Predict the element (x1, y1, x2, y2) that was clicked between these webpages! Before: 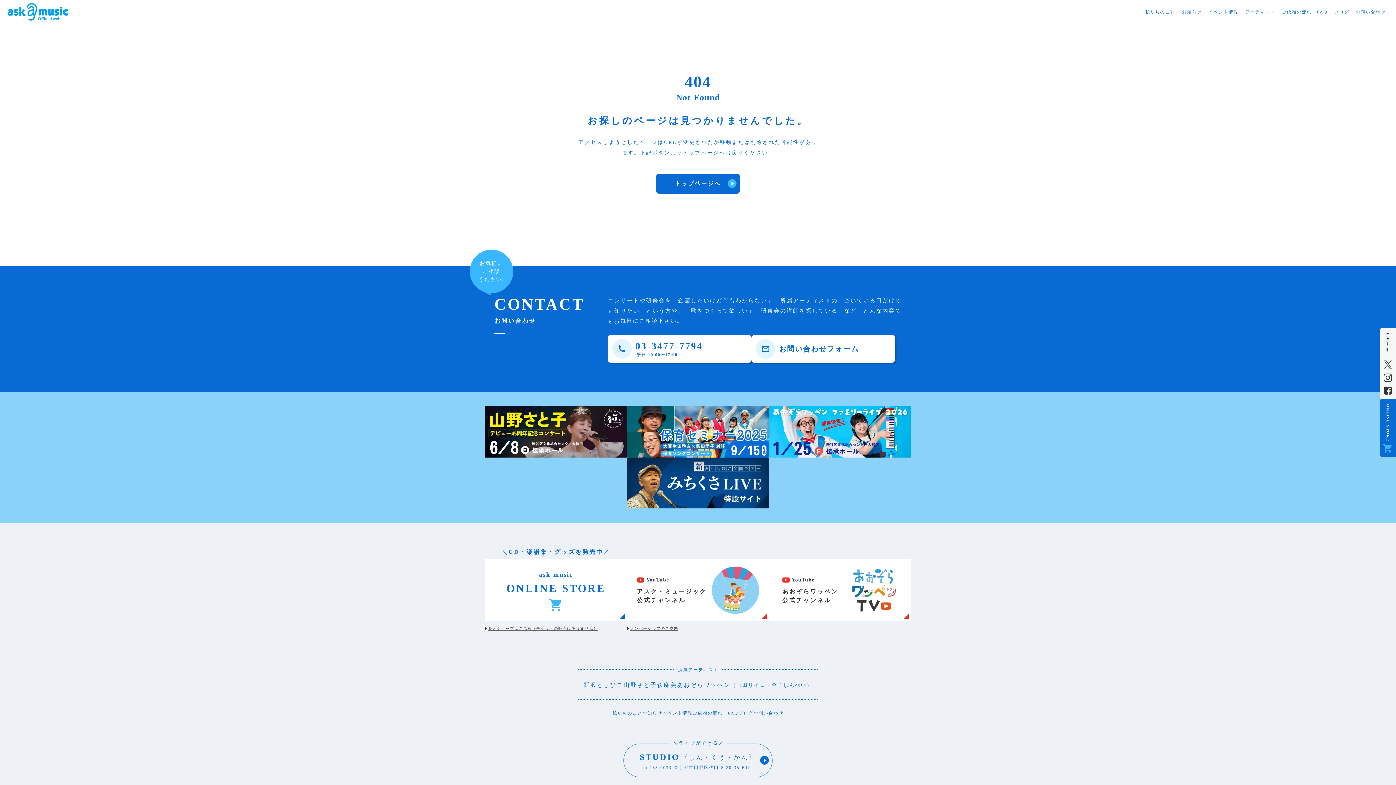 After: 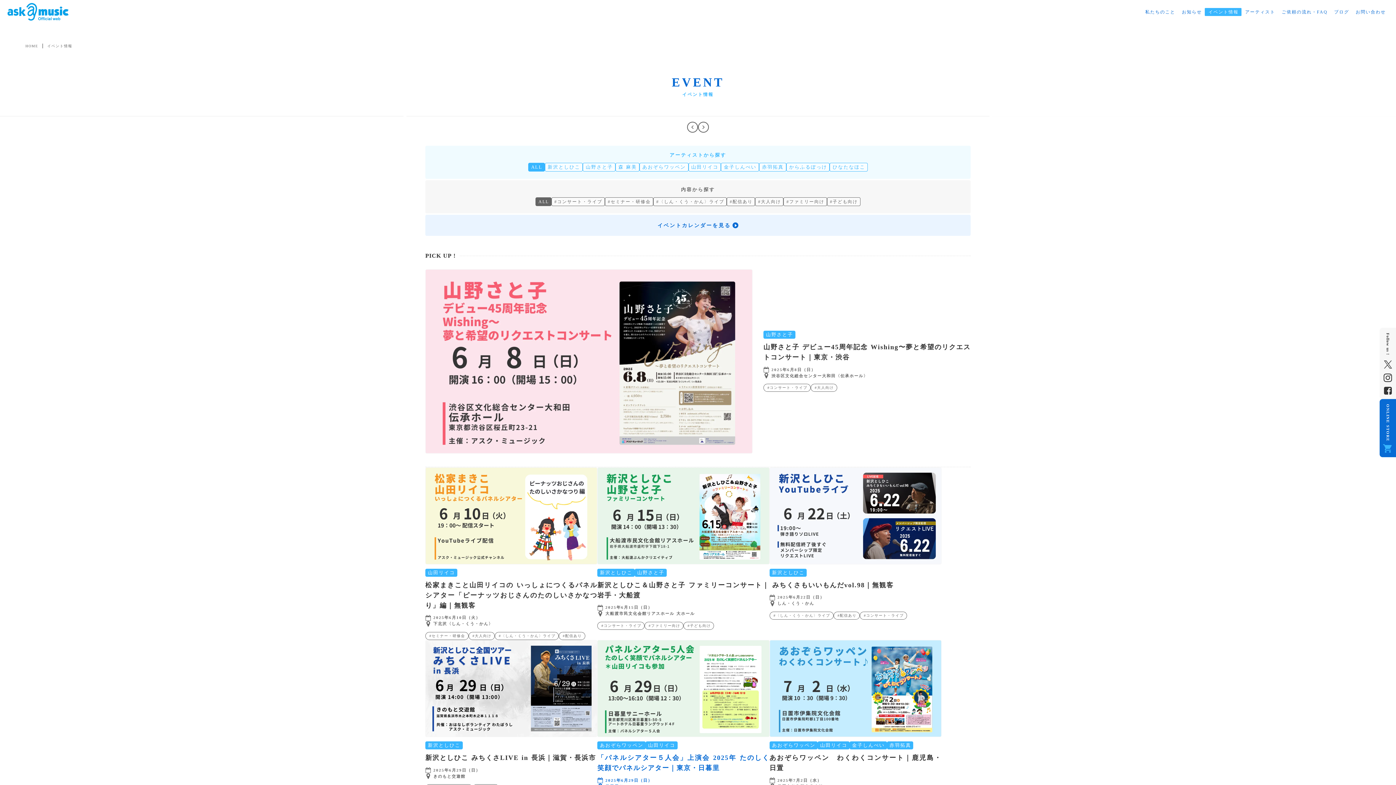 Action: label: イベント情報 bbox: (662, 710, 692, 716)